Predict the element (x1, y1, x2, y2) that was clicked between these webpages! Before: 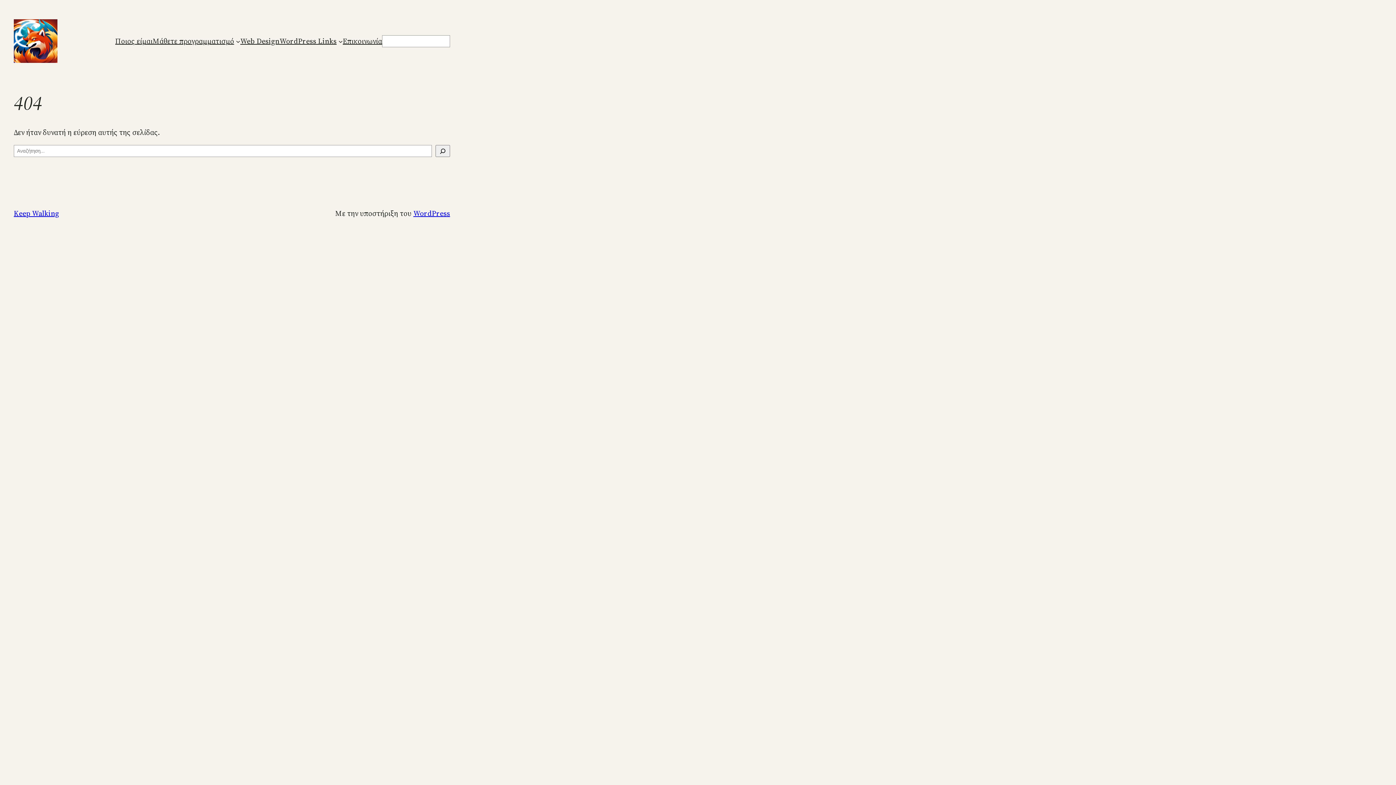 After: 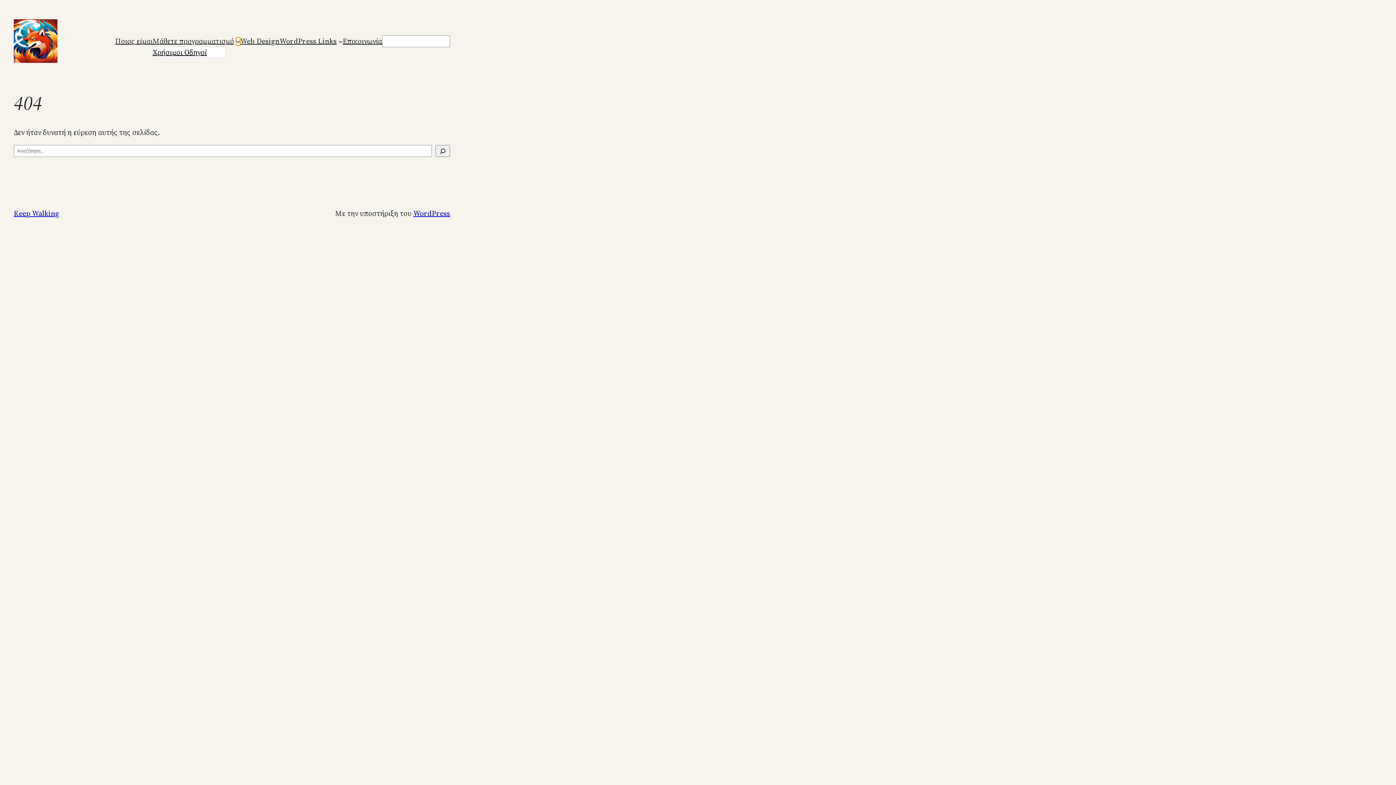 Action: label: Μάθετε προγραμματισμό δευτερεύον μενού bbox: (236, 38, 240, 43)